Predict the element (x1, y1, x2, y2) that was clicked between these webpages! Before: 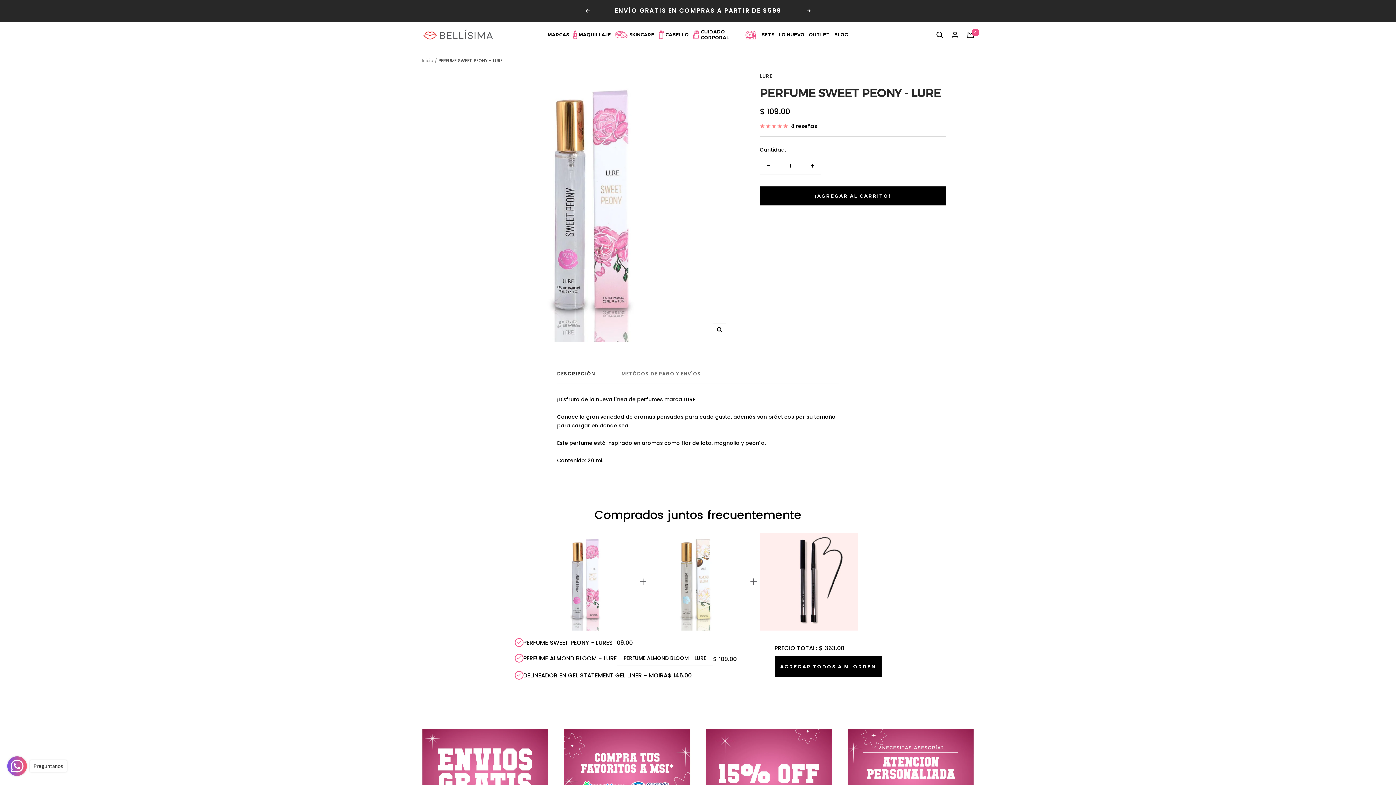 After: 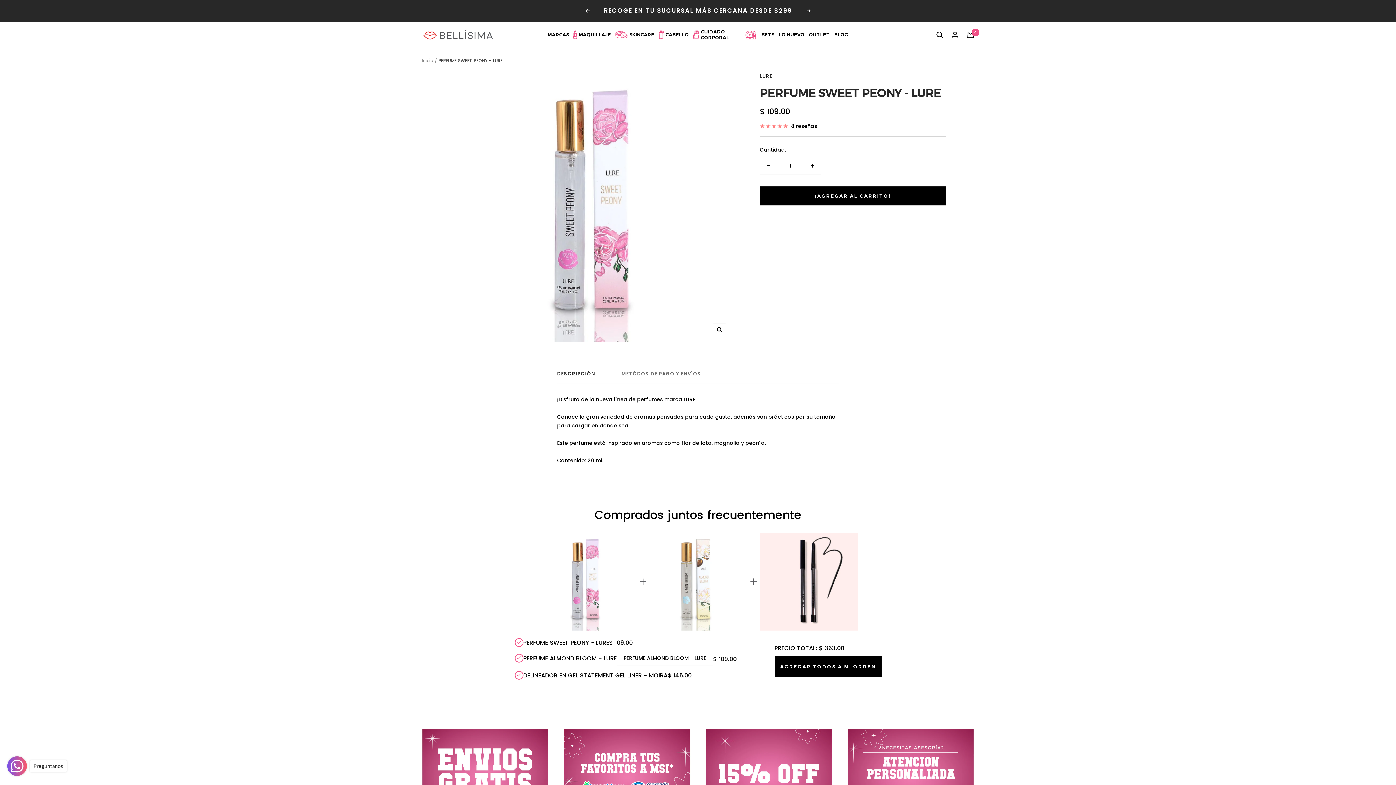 Action: bbox: (585, 9, 589, 12) label: Anterior